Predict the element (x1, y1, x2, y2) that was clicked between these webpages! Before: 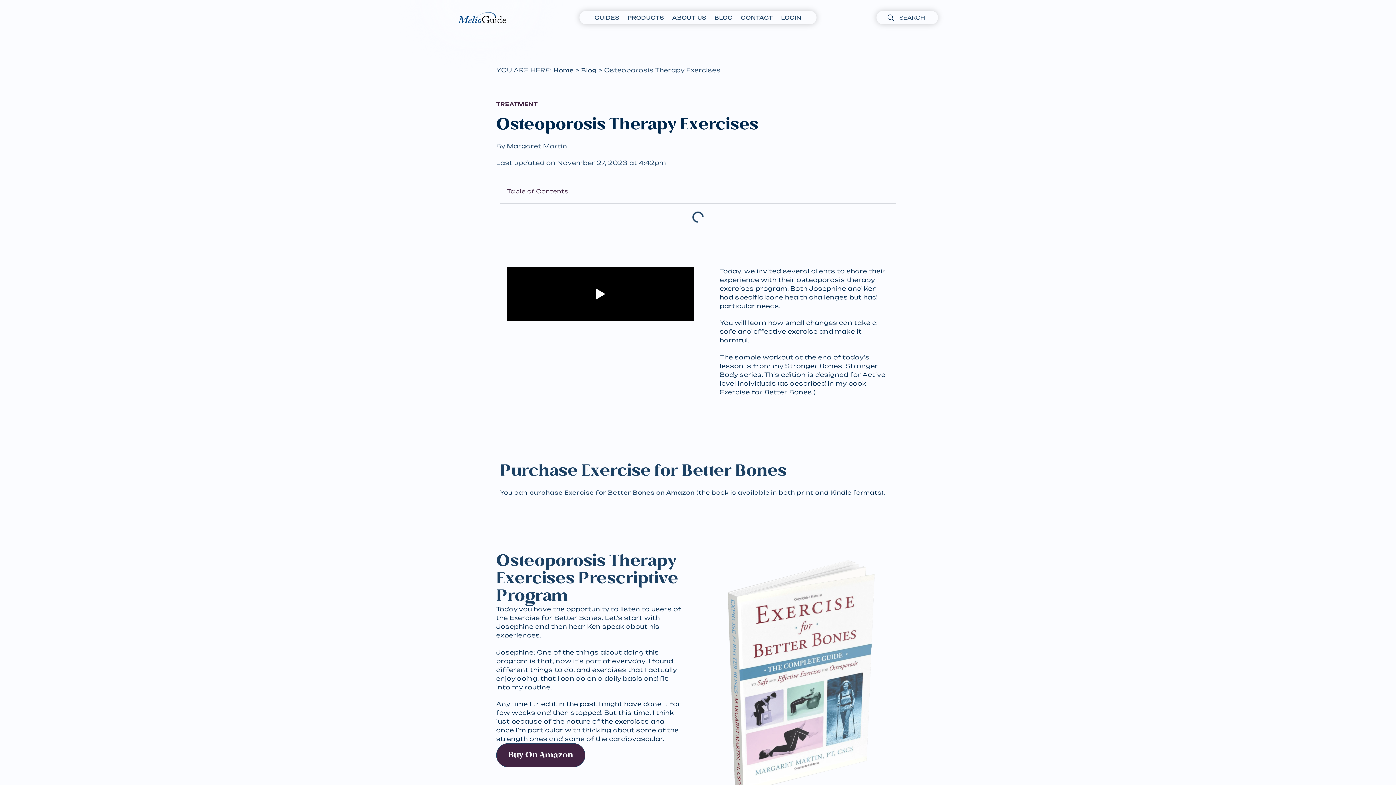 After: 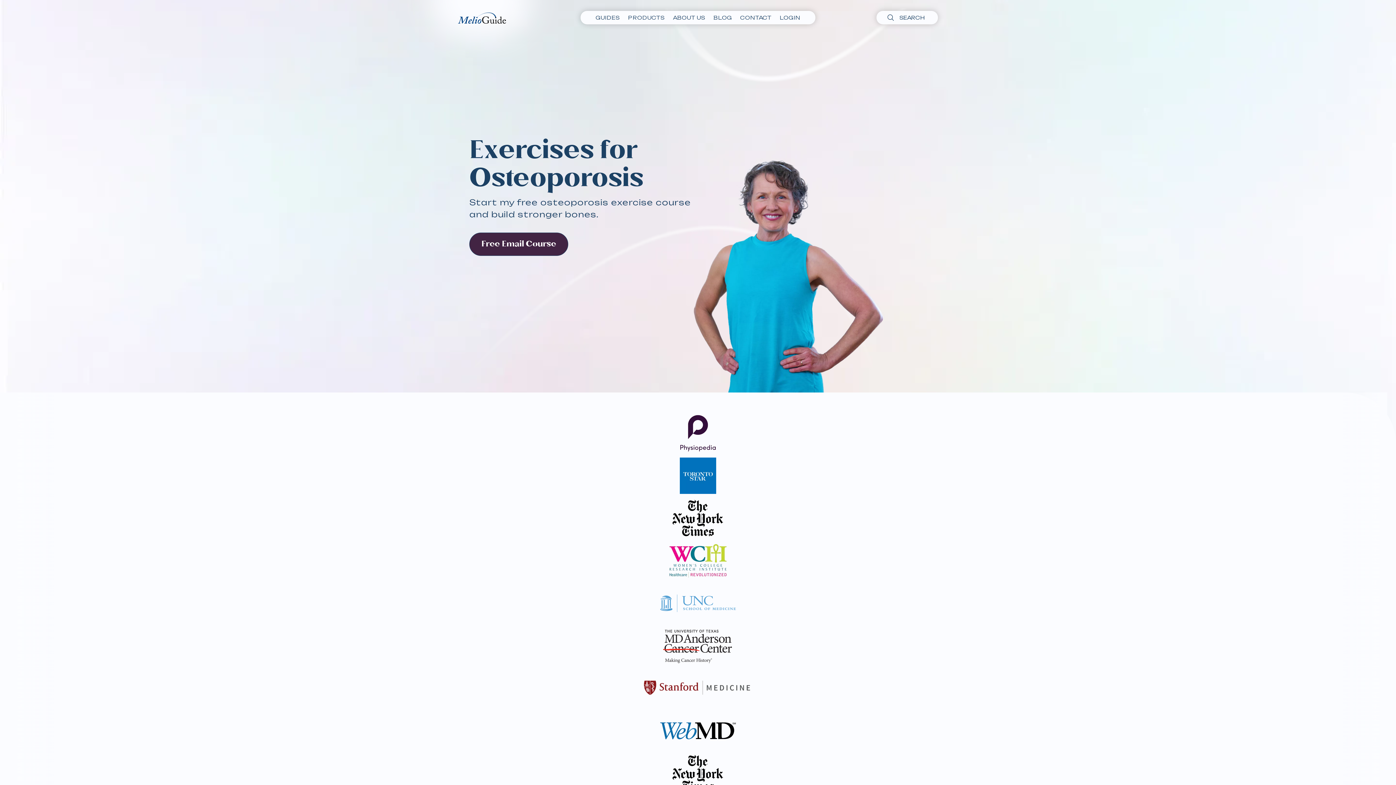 Action: bbox: (553, 66, 574, 73) label: Home